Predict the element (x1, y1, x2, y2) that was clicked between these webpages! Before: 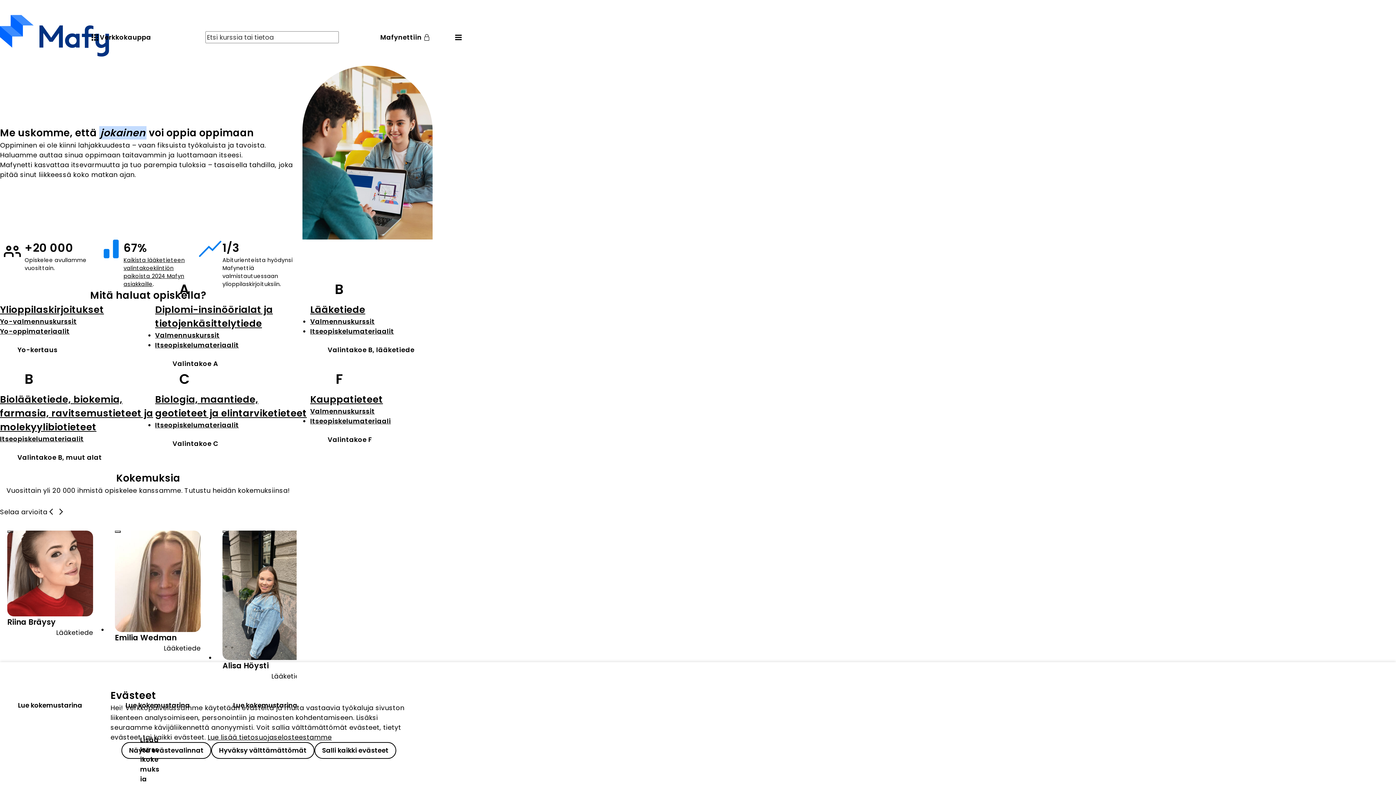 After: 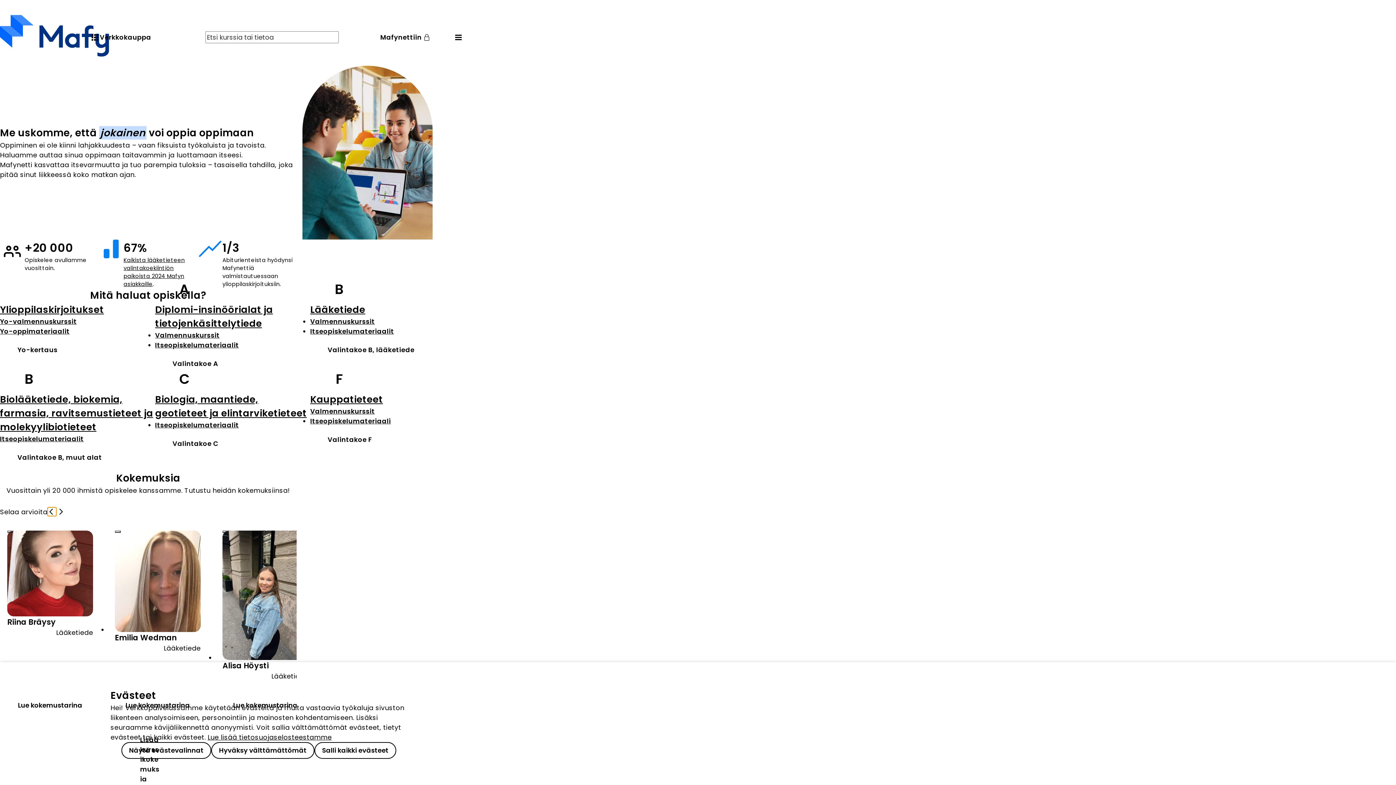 Action: bbox: (47, 507, 56, 516) label: Selaa taaksepäin